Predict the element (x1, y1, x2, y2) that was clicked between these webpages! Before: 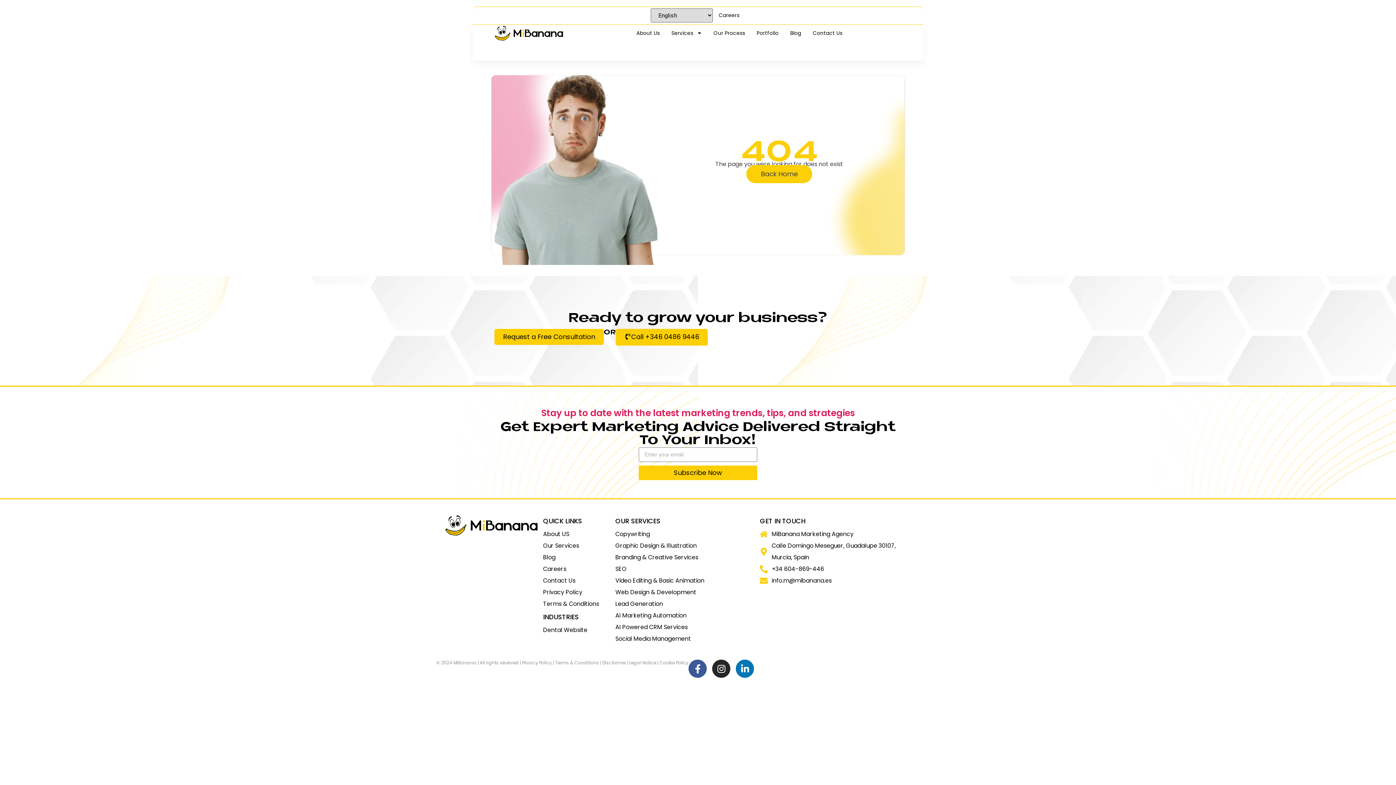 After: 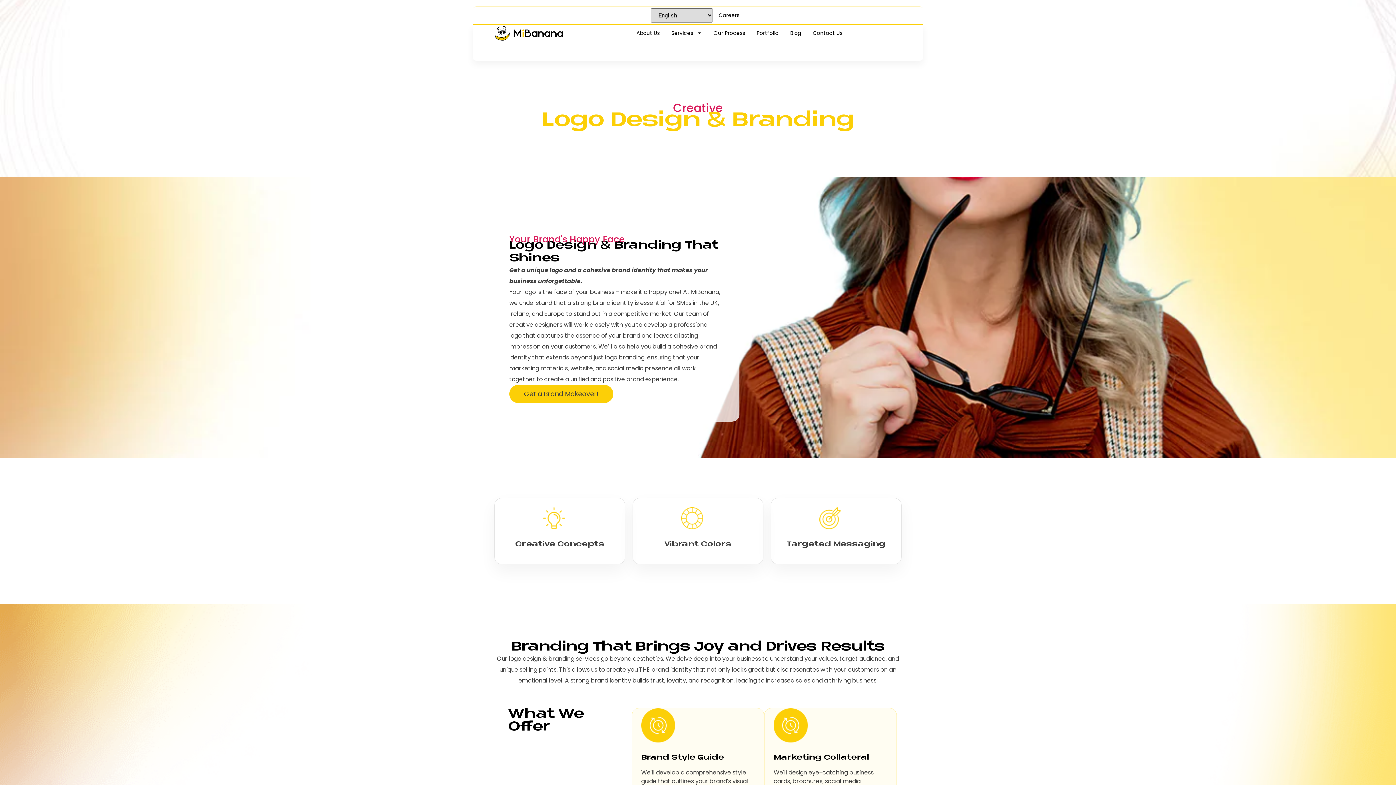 Action: label: Branding & Creative Services bbox: (615, 552, 760, 563)